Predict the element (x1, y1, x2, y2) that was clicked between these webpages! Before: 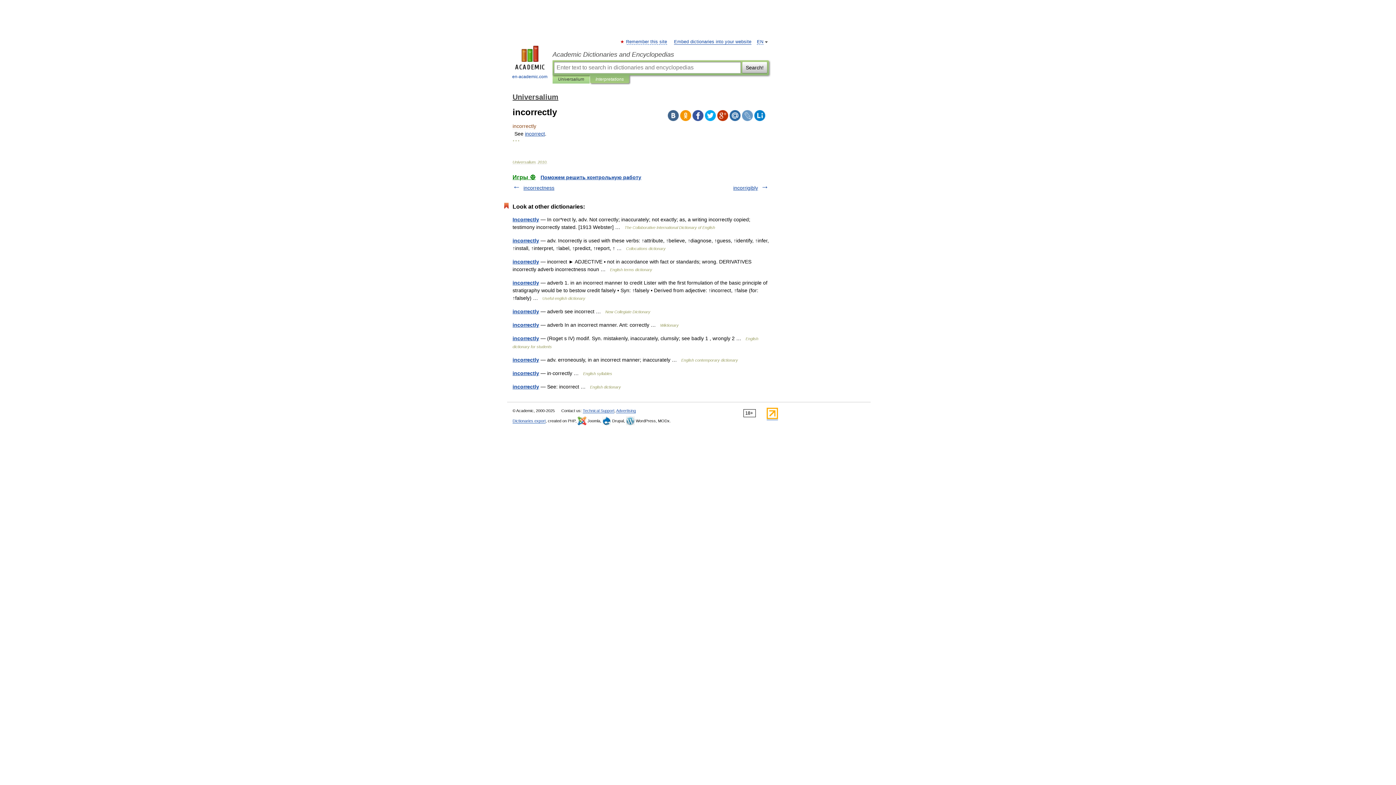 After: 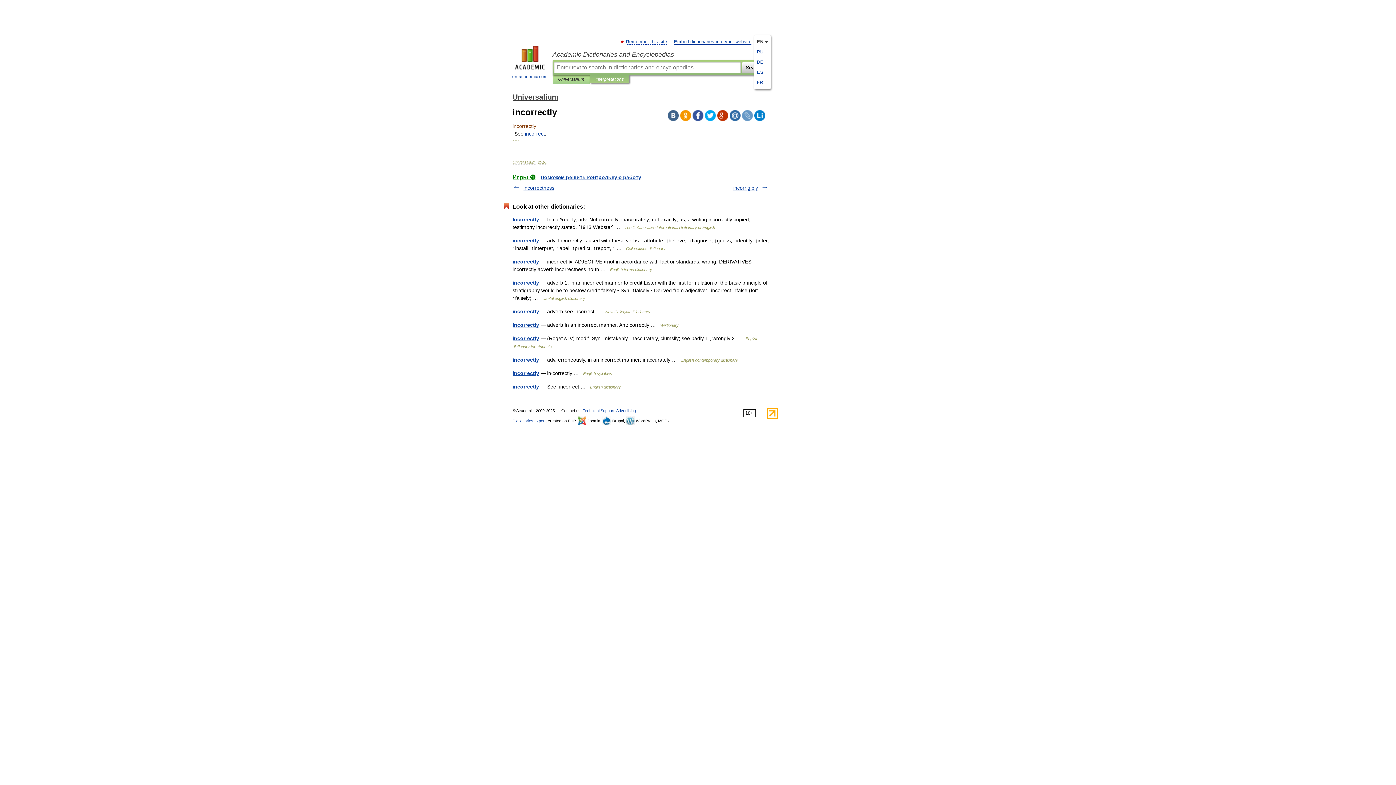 Action: label: EN bbox: (757, 39, 763, 44)